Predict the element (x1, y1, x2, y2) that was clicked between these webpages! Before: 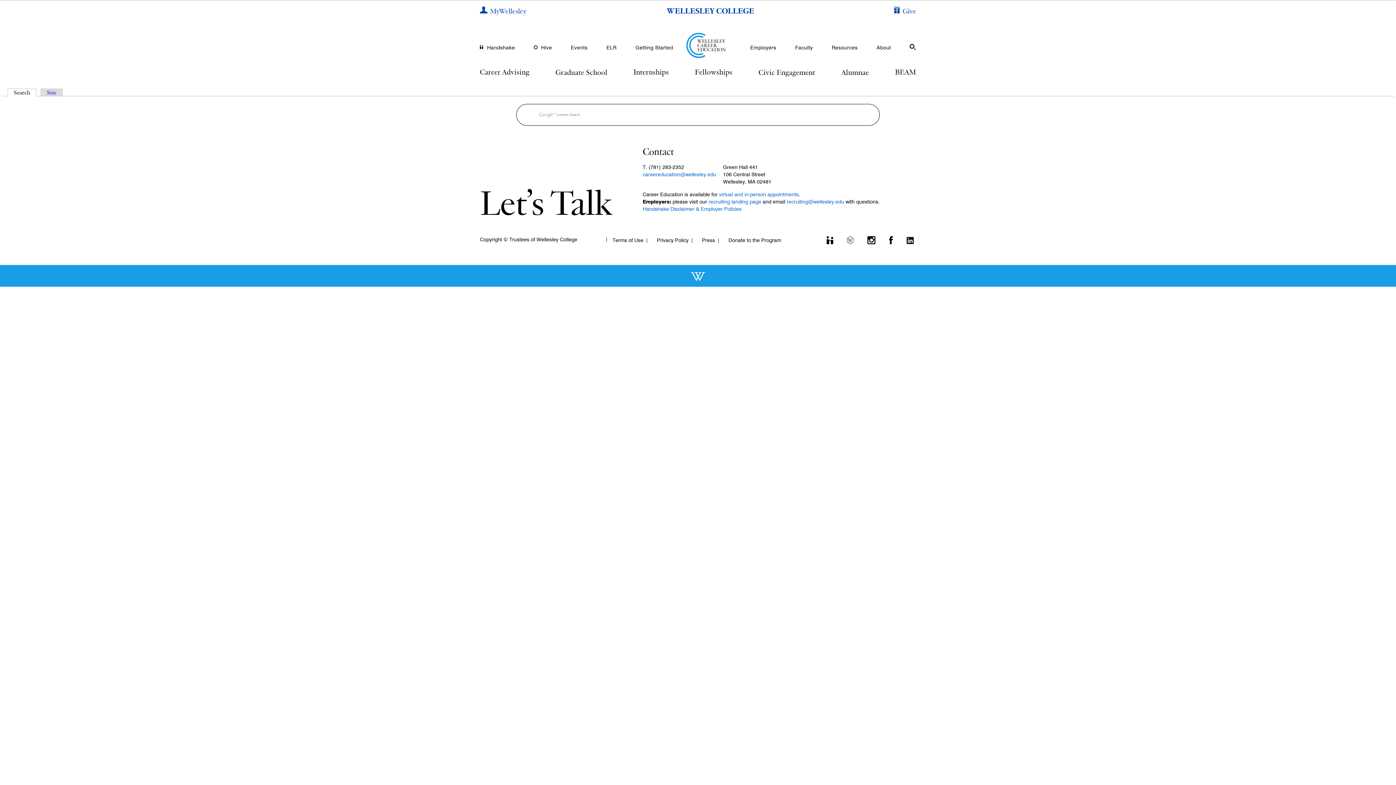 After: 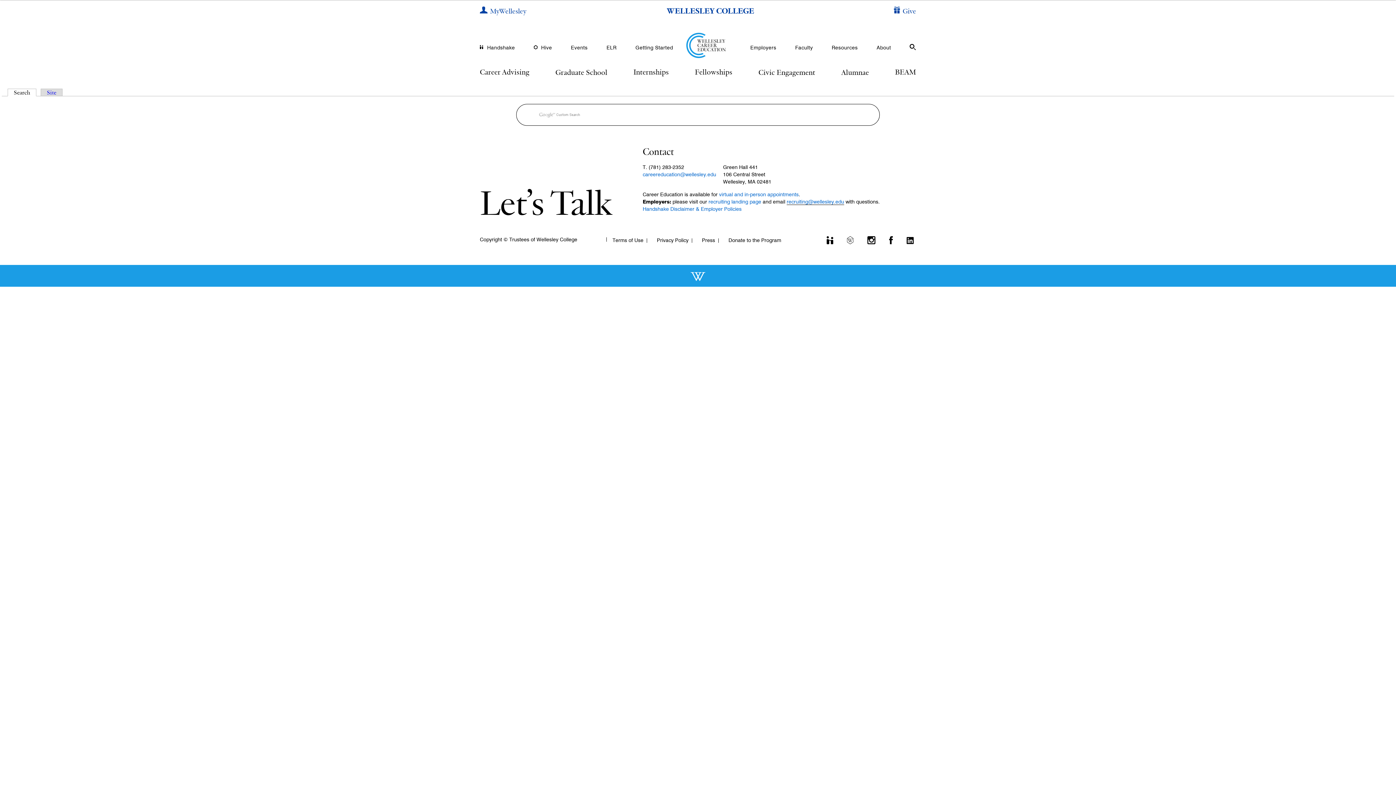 Action: label: recruiting@wellesley.edu bbox: (786, 198, 844, 205)